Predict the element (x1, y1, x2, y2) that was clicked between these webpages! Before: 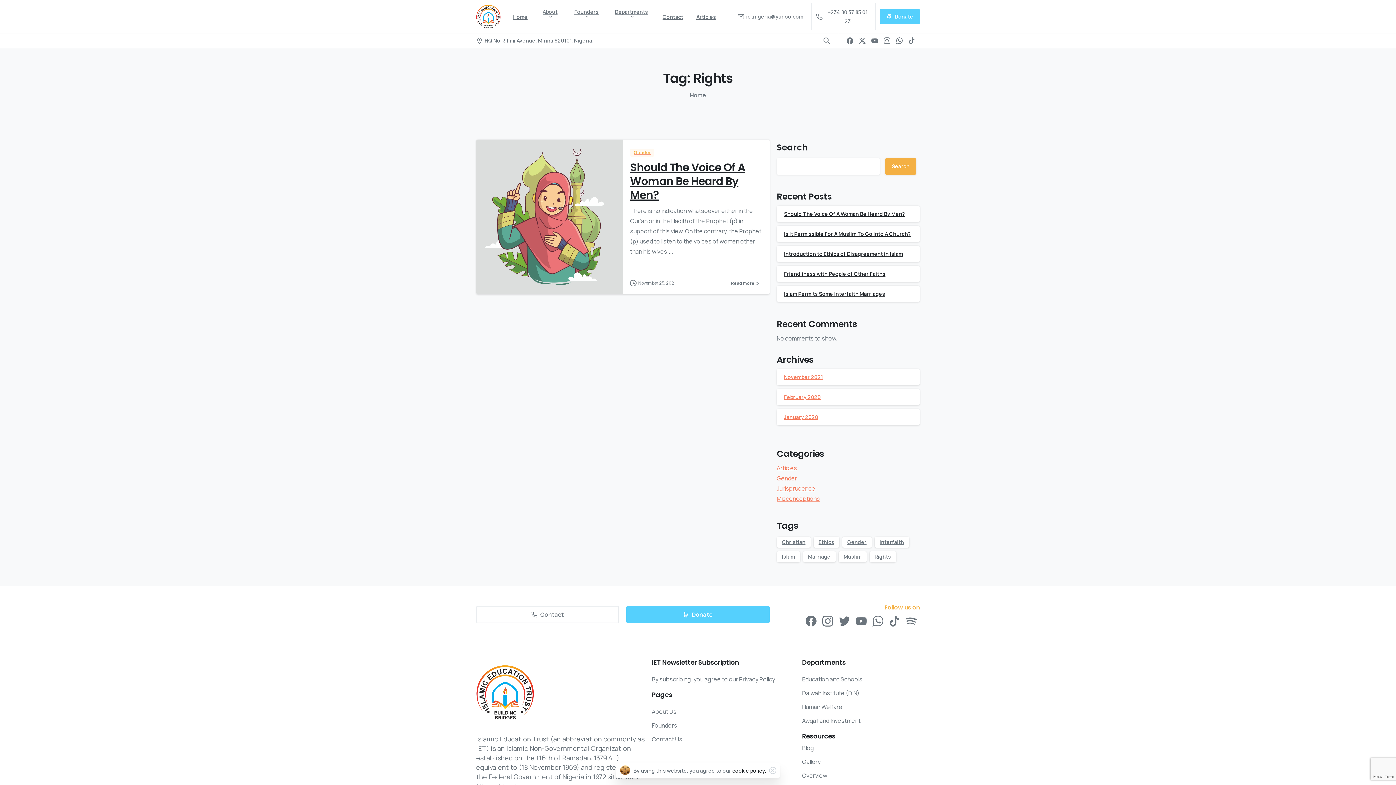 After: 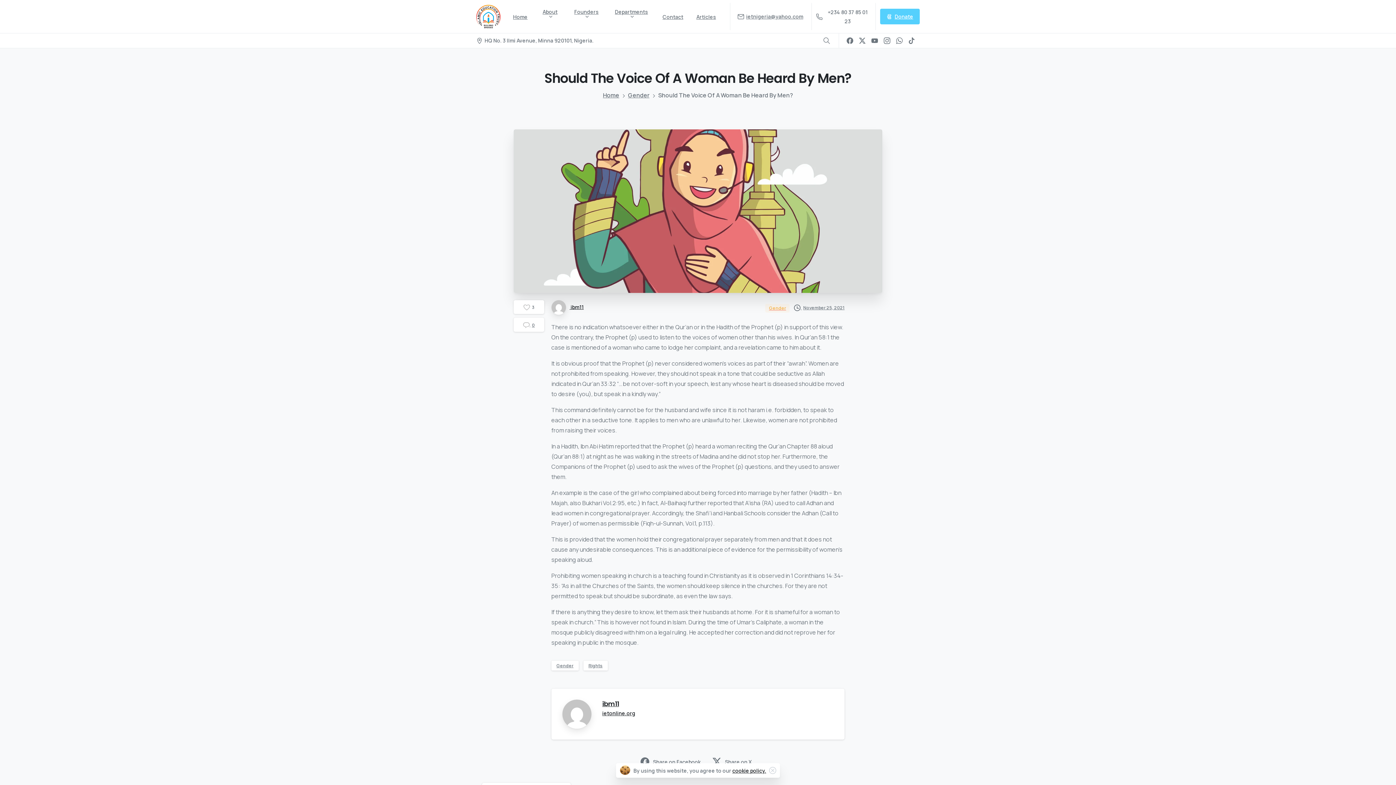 Action: bbox: (630, 159, 745, 202) label: Should The Voice Of A Woman Be Heard By Men?